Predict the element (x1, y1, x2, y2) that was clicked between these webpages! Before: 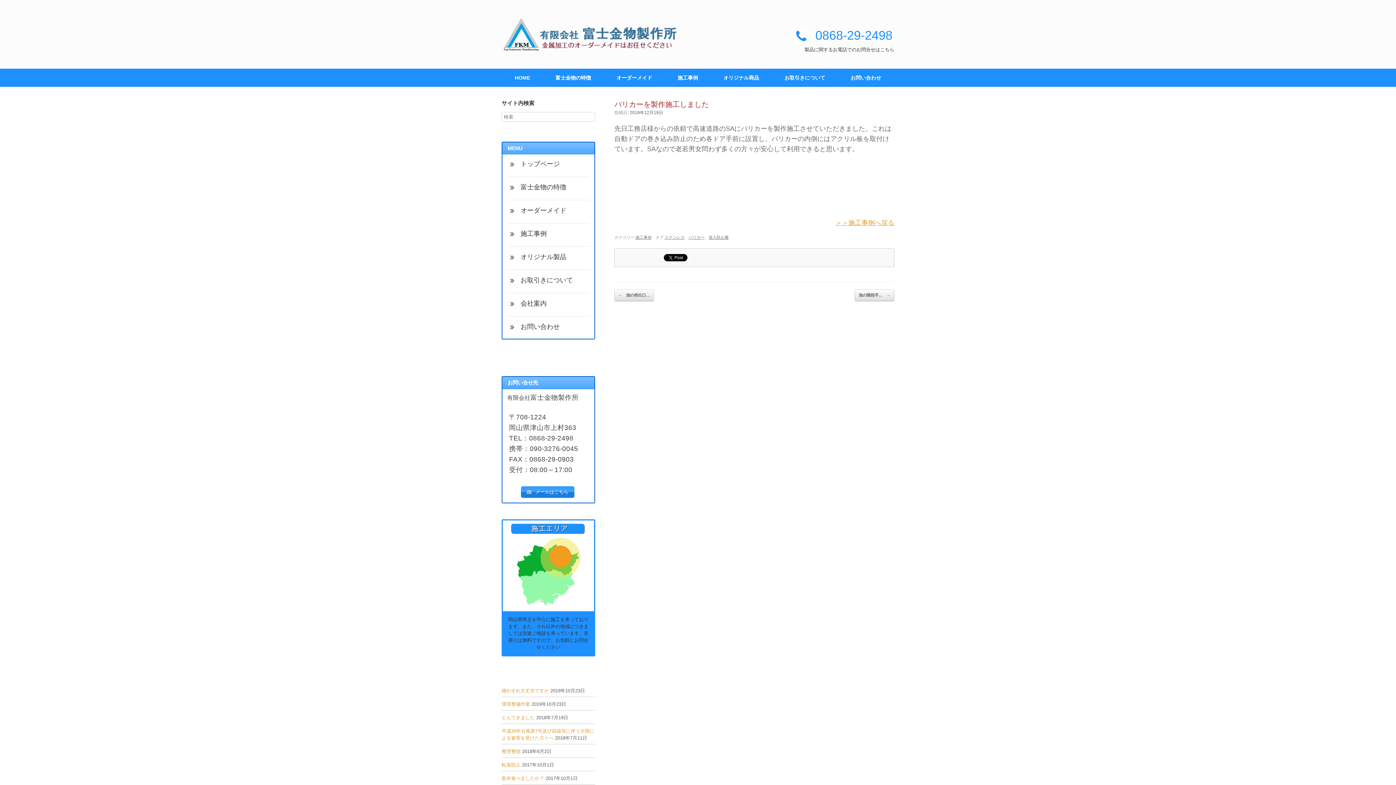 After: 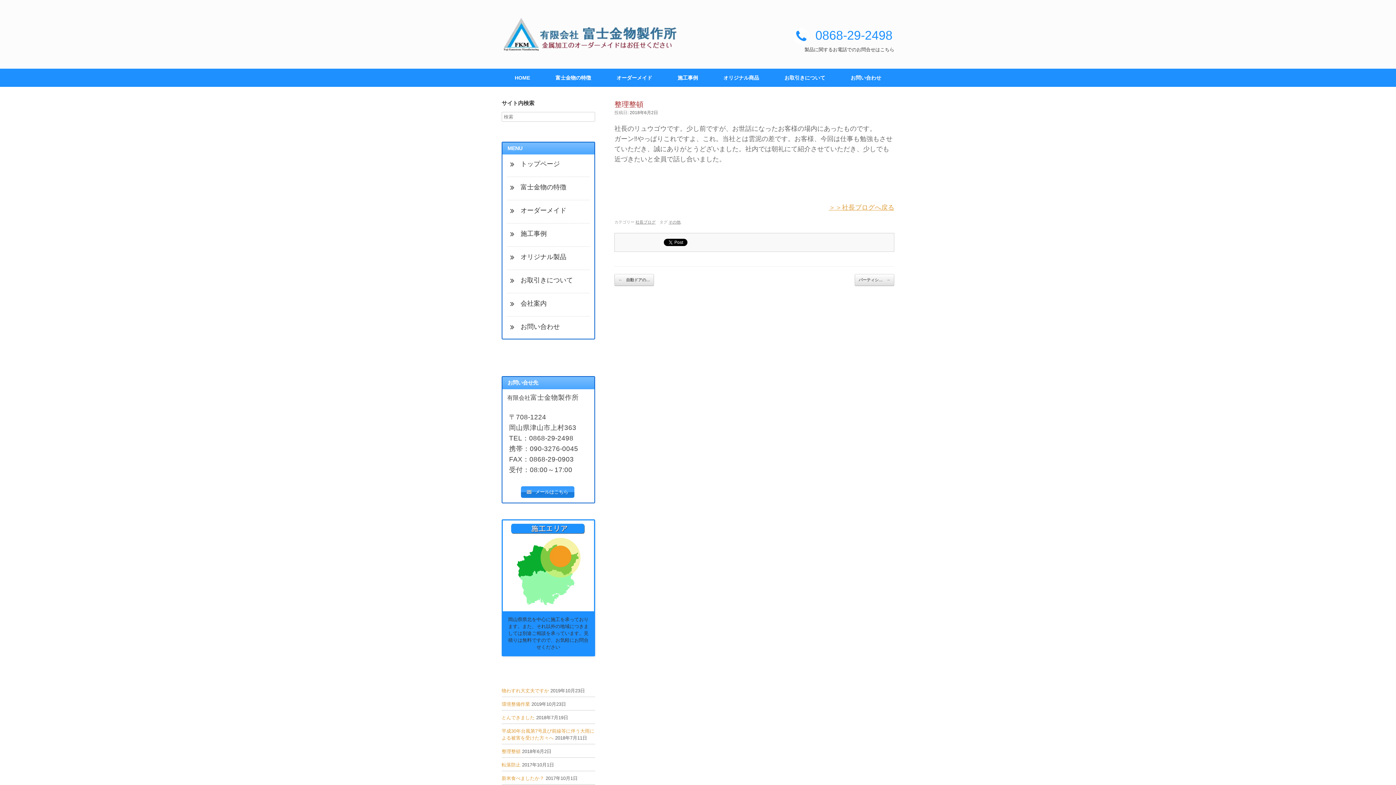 Action: label: 整理整頓 bbox: (501, 748, 520, 754)